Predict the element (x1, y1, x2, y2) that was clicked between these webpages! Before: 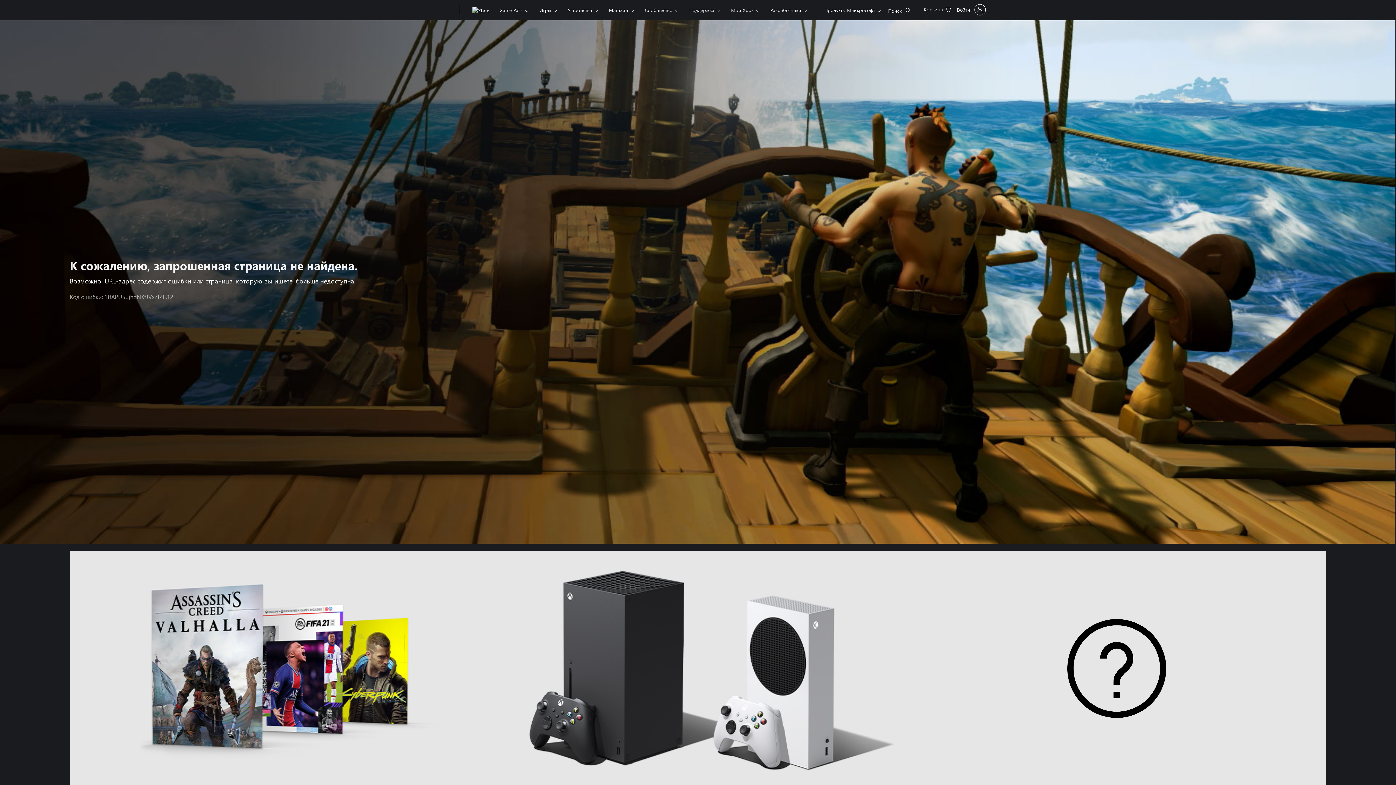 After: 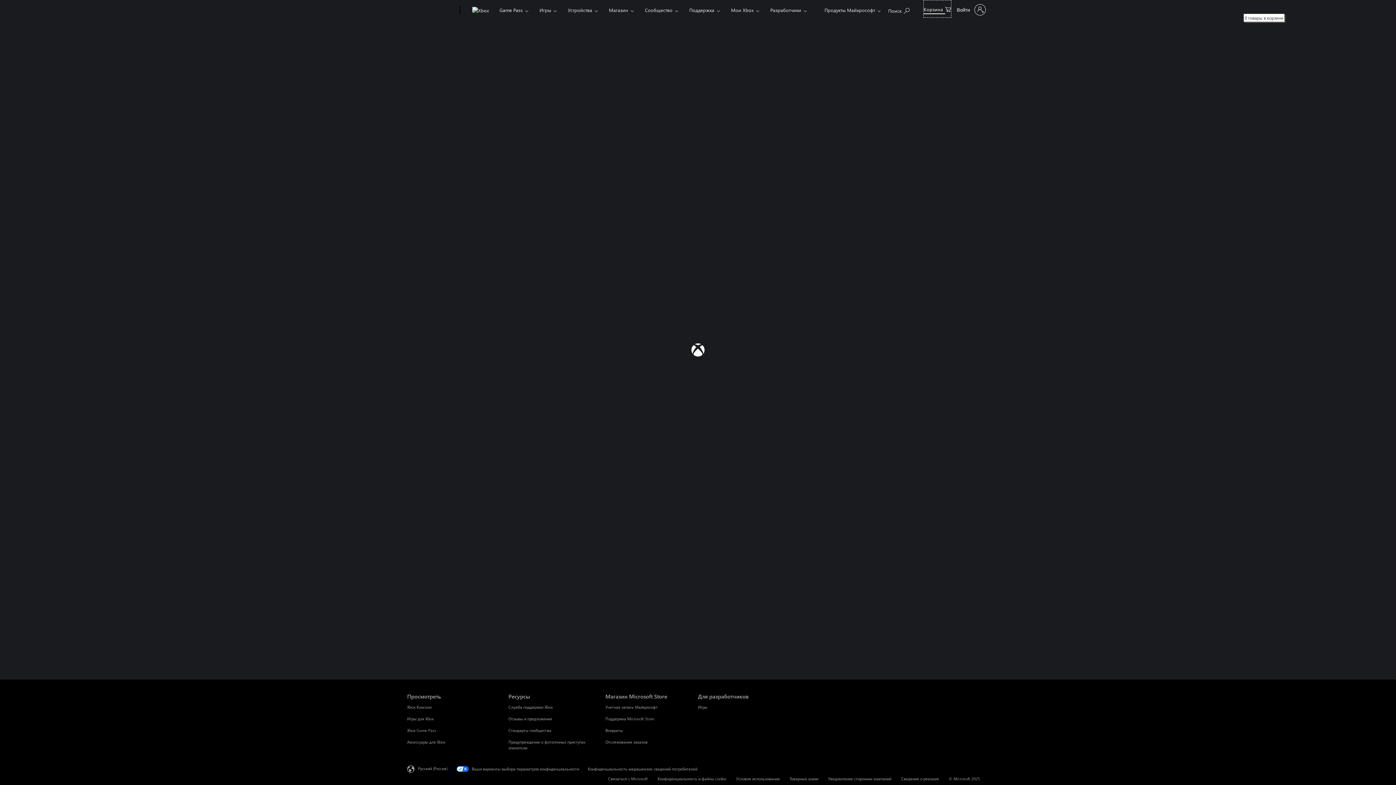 Action: bbox: (924, 0, 951, 17) label: 0 товары в корзине